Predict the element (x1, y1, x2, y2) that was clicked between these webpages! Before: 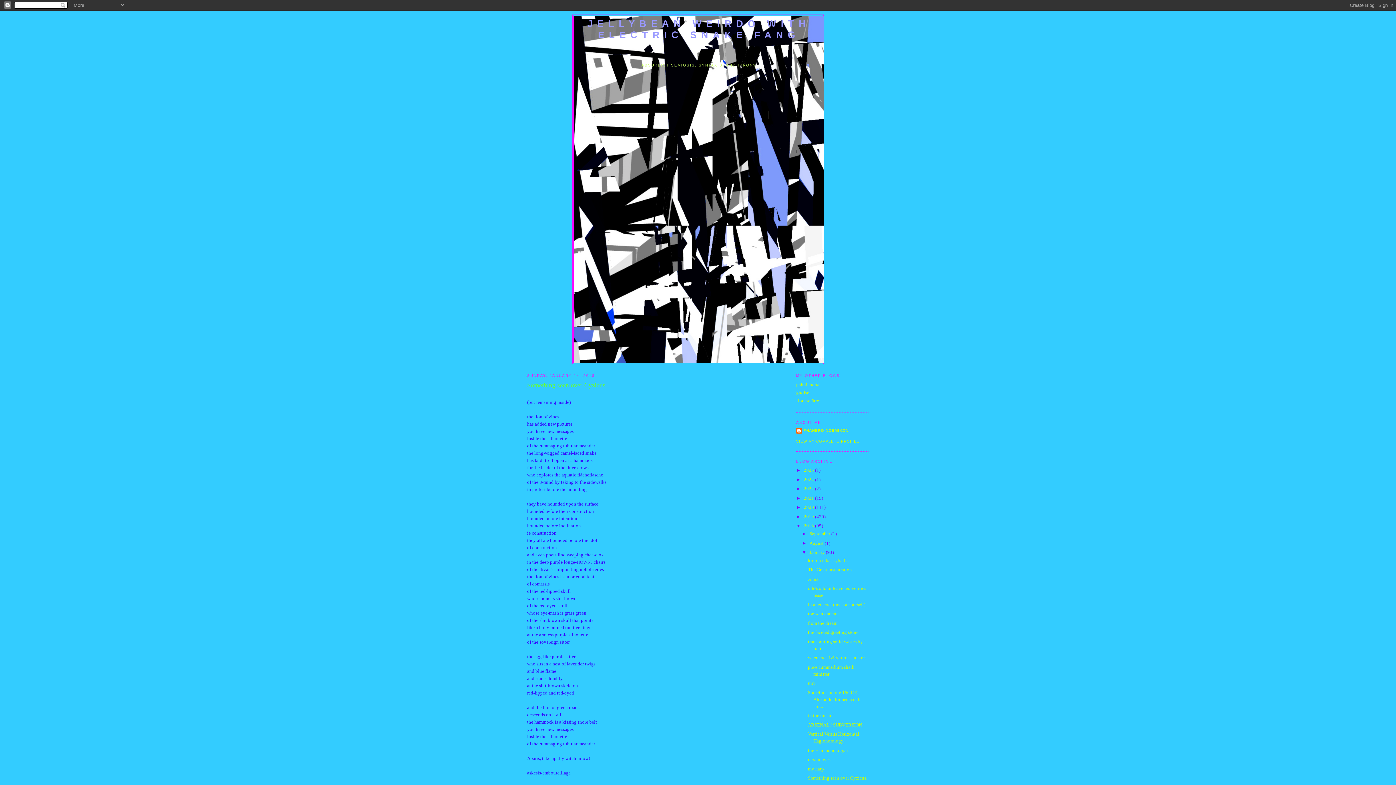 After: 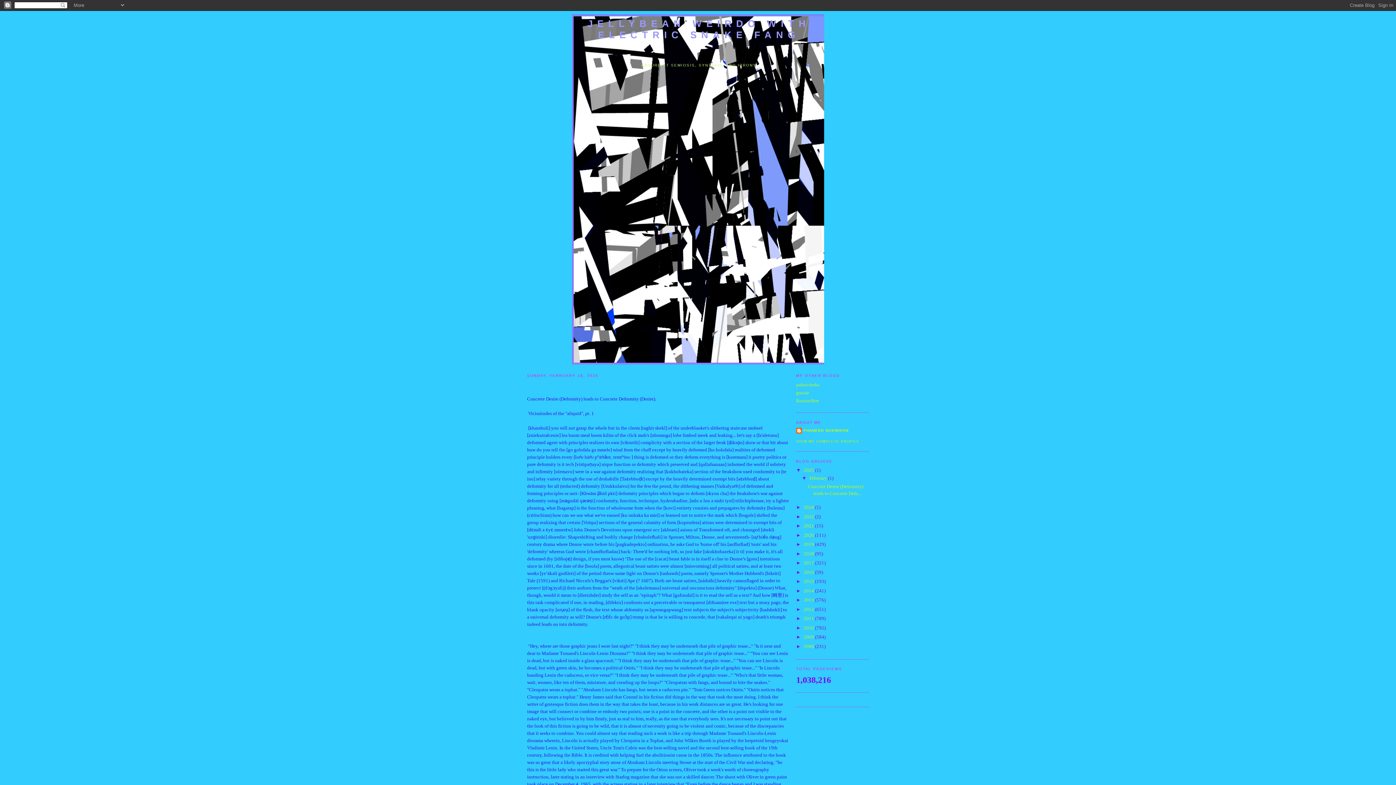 Action: bbox: (804, 467, 815, 473) label: 2025 